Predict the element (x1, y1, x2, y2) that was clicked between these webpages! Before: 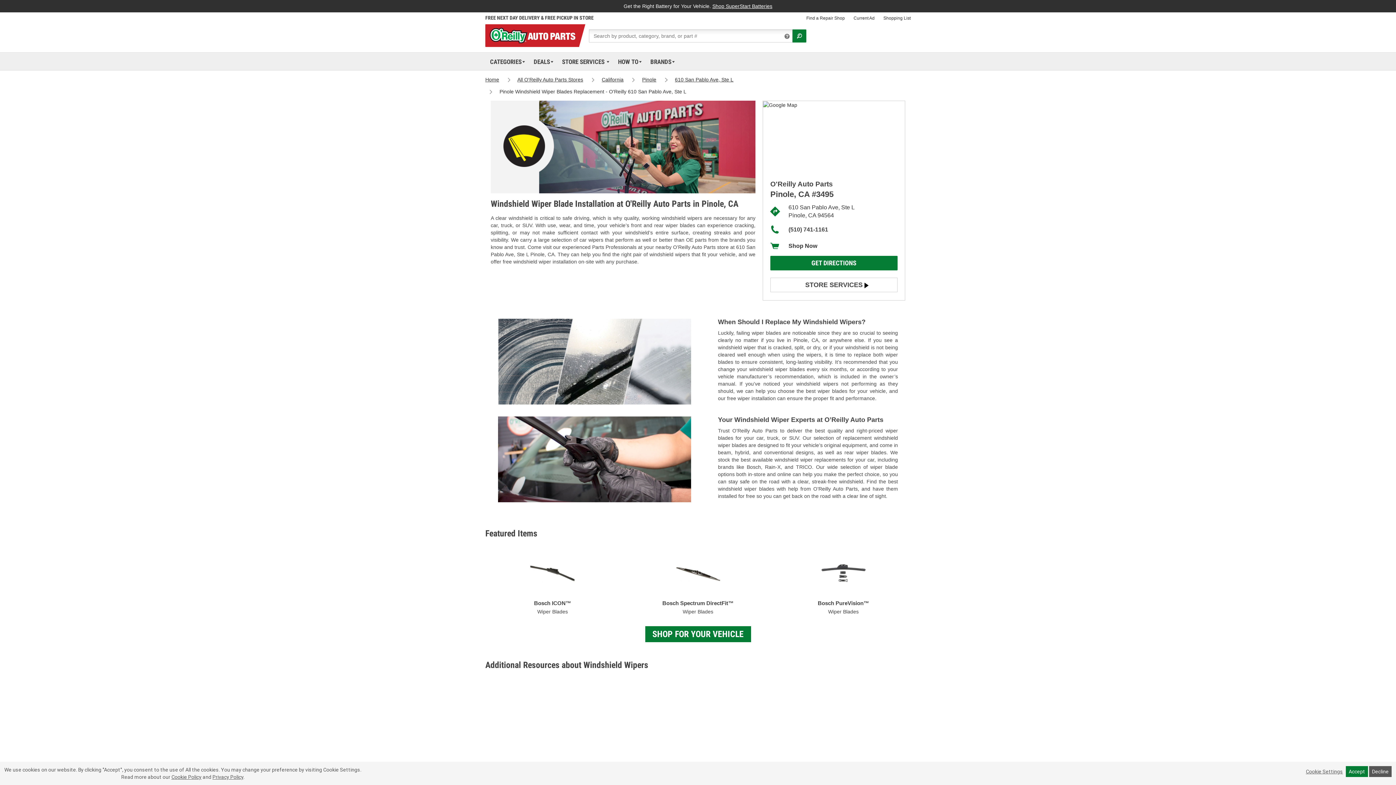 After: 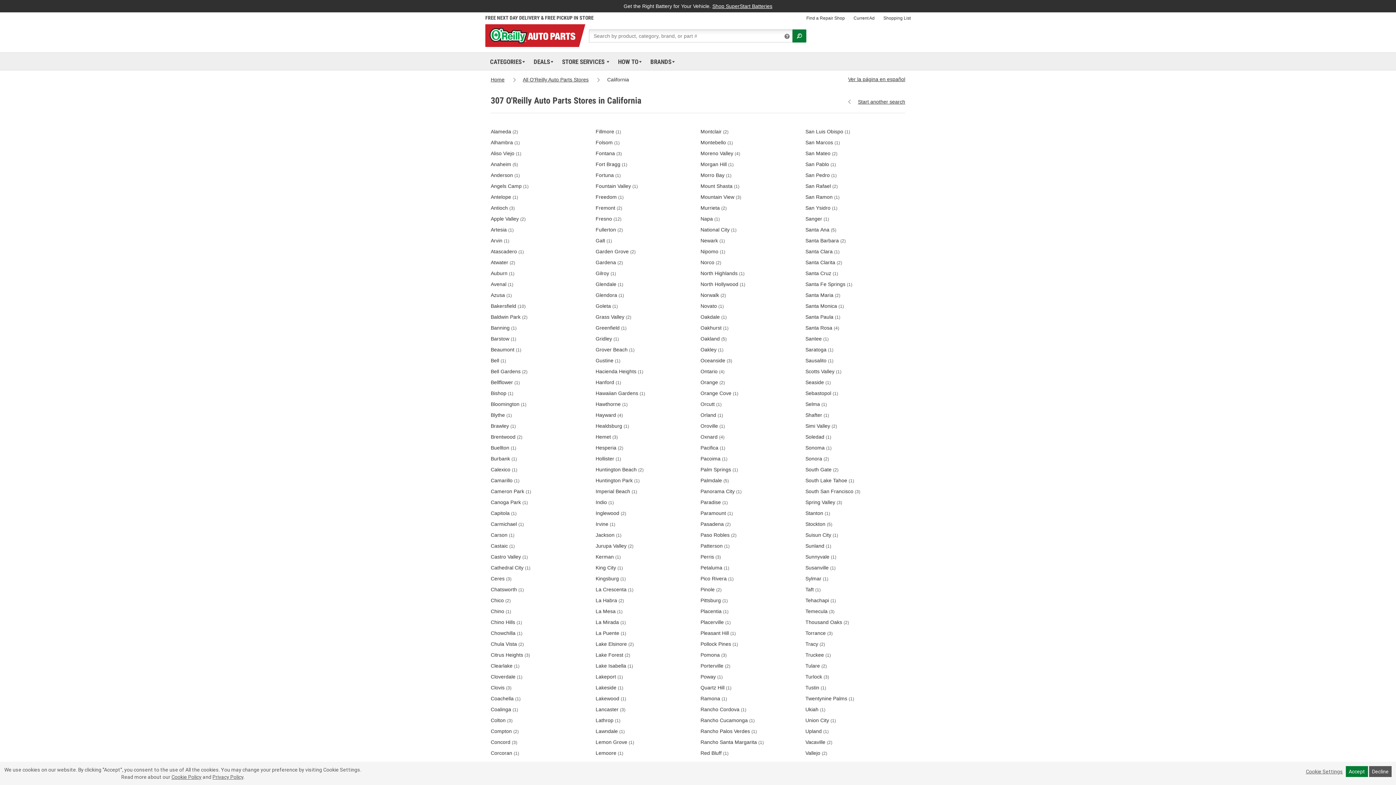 Action: bbox: (601, 76, 623, 82) label: California